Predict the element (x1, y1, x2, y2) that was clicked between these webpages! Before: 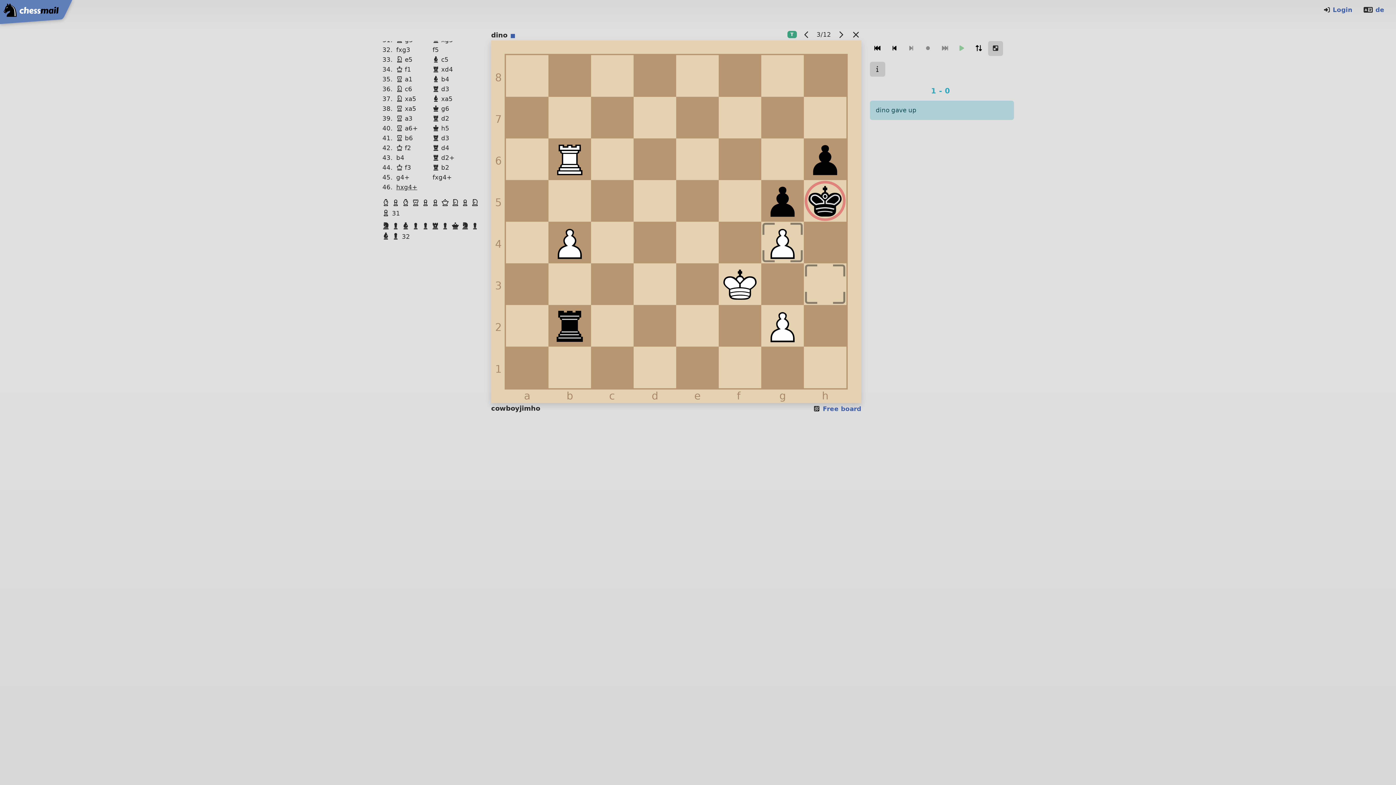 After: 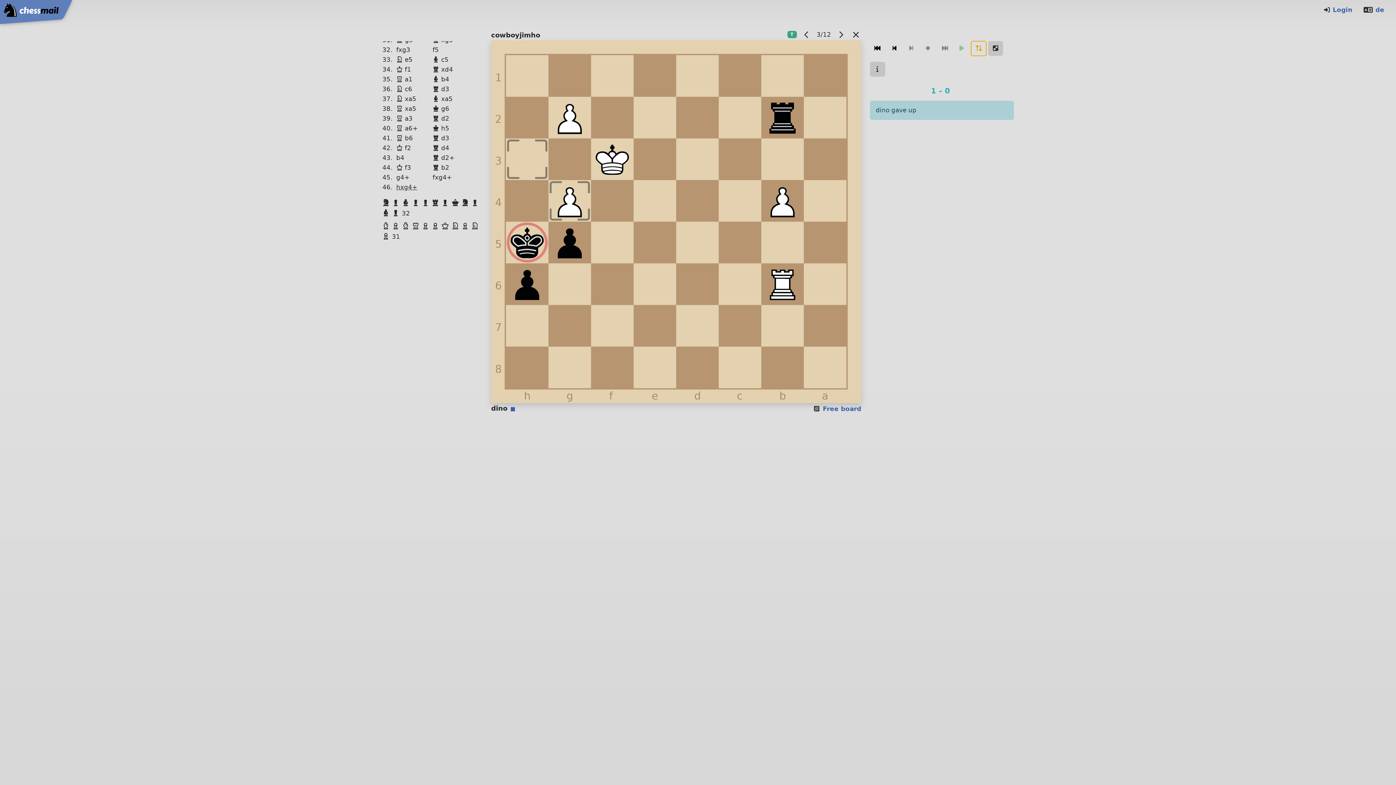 Action: bbox: (971, 40, 986, 55)